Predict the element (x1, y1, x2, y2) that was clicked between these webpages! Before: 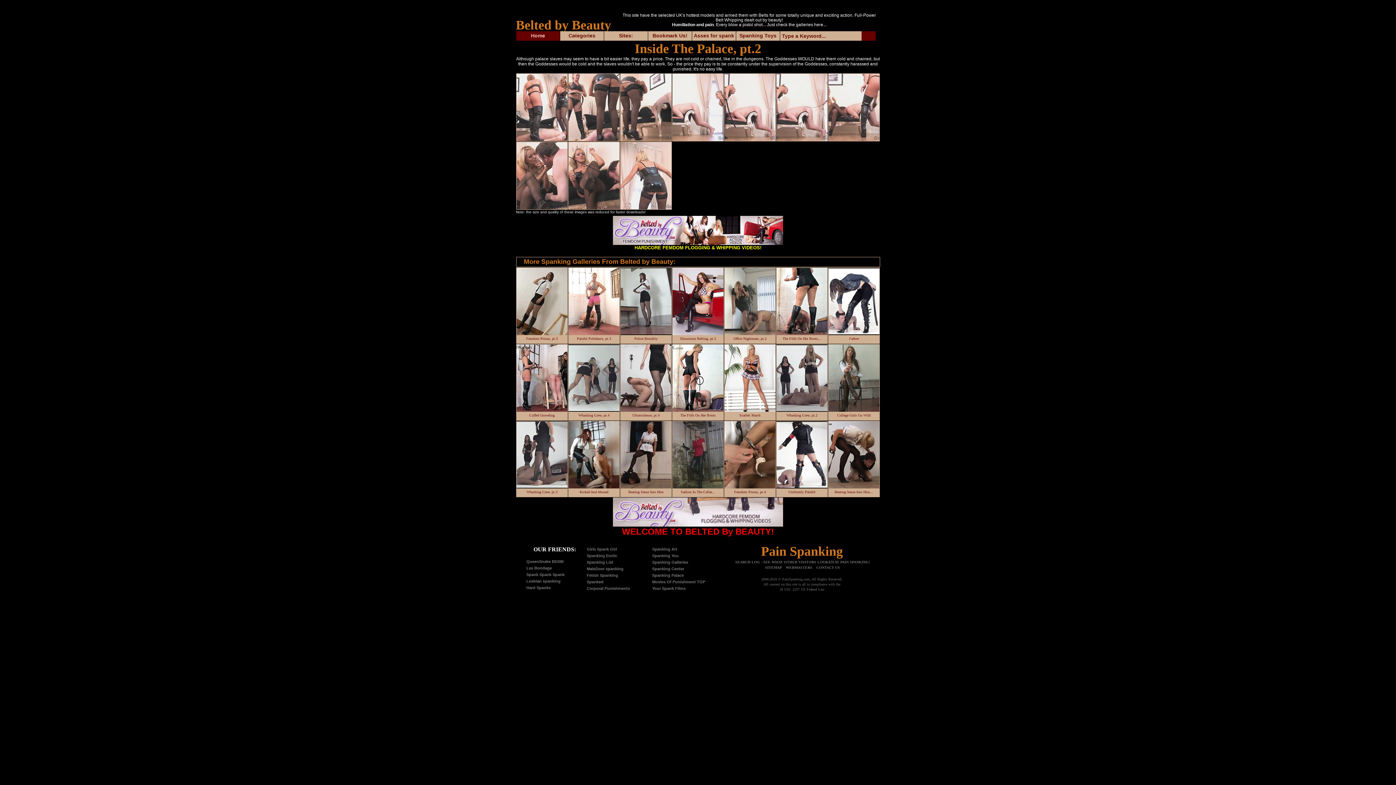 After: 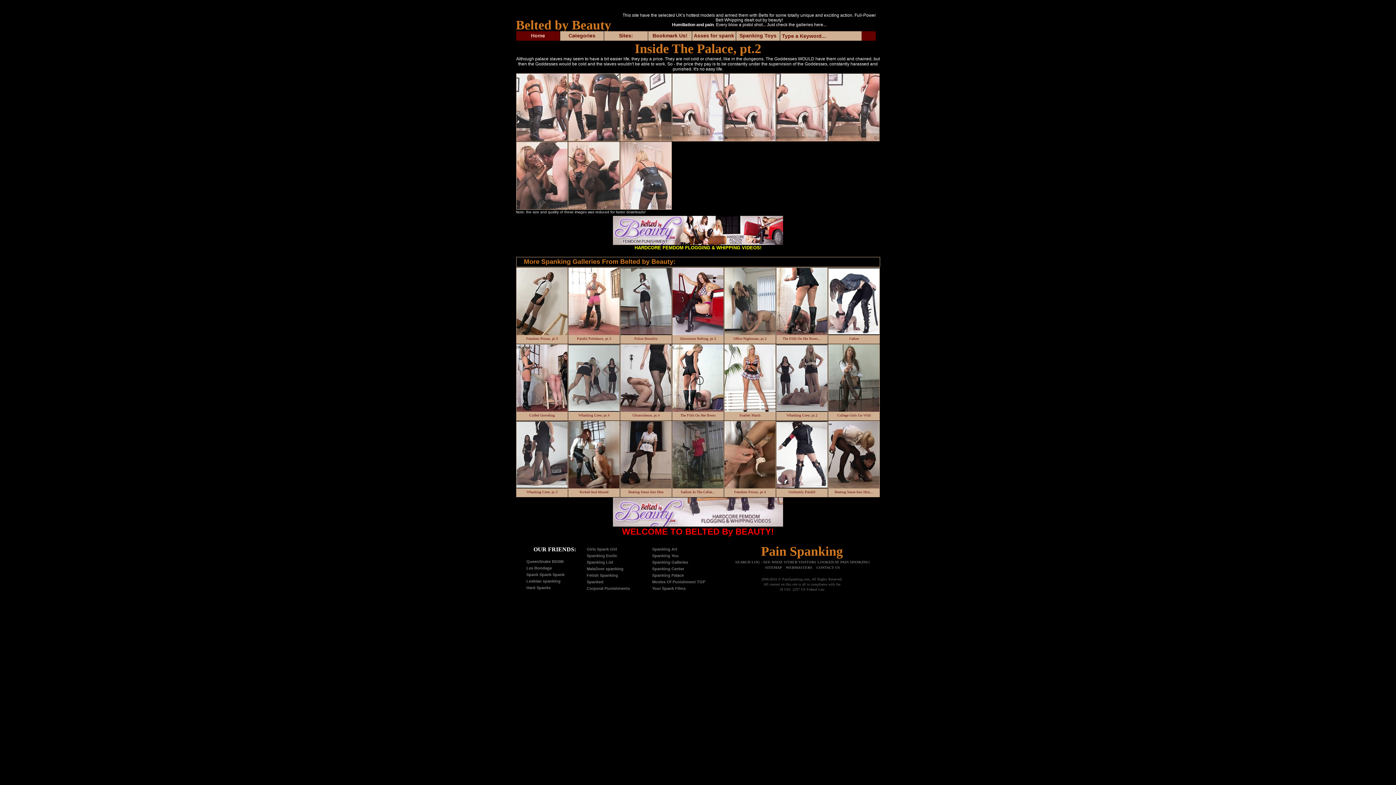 Action: bbox: (828, 73, 879, 141)